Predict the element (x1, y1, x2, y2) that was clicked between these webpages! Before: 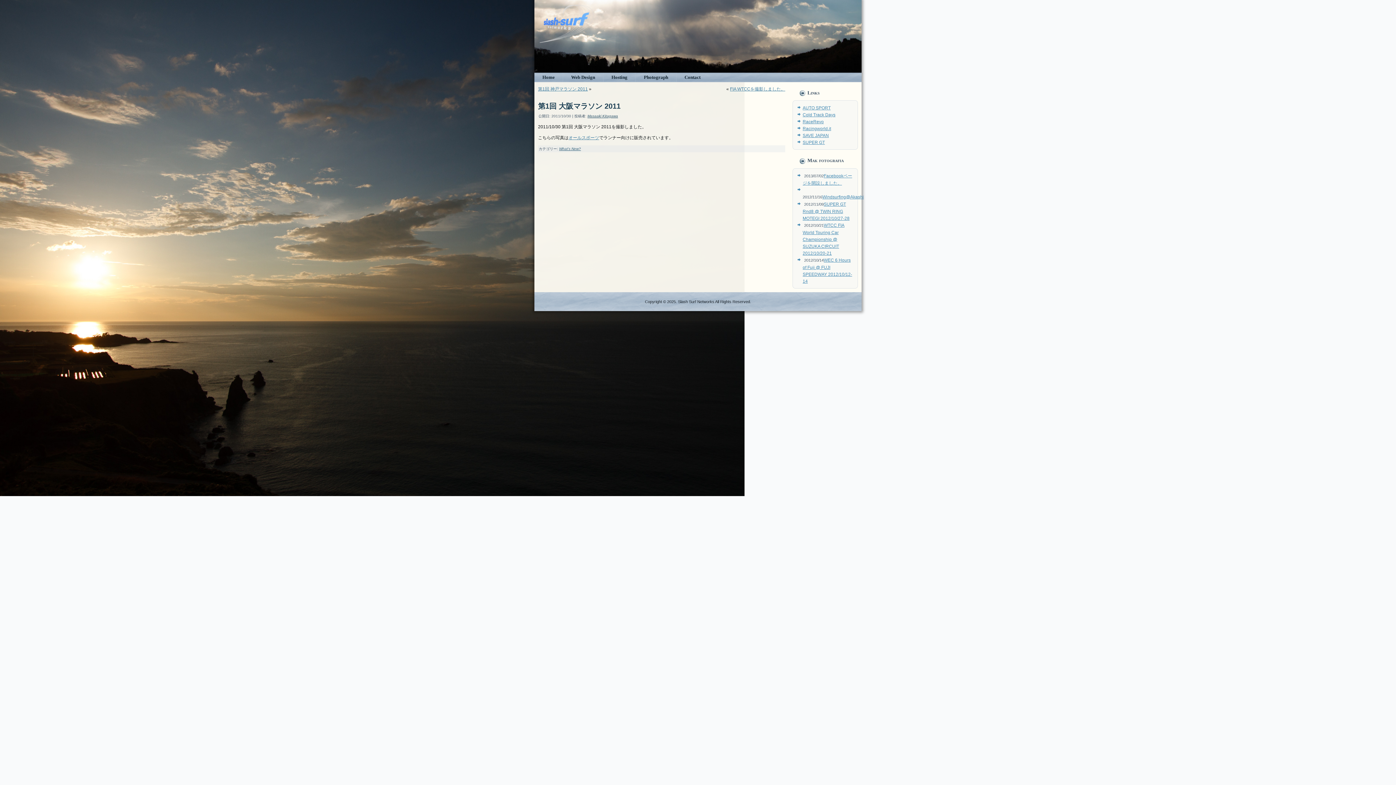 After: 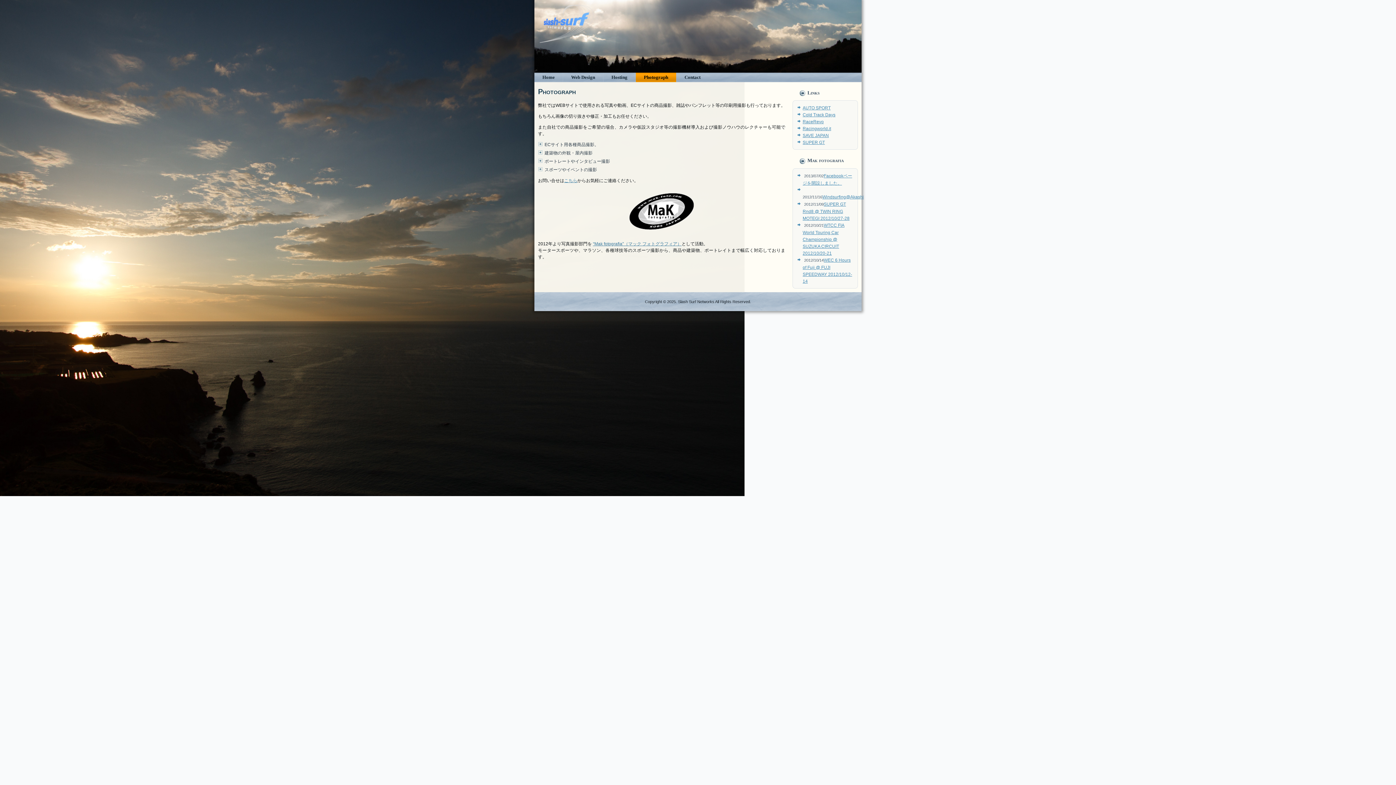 Action: bbox: (636, 72, 676, 82) label: Photograph